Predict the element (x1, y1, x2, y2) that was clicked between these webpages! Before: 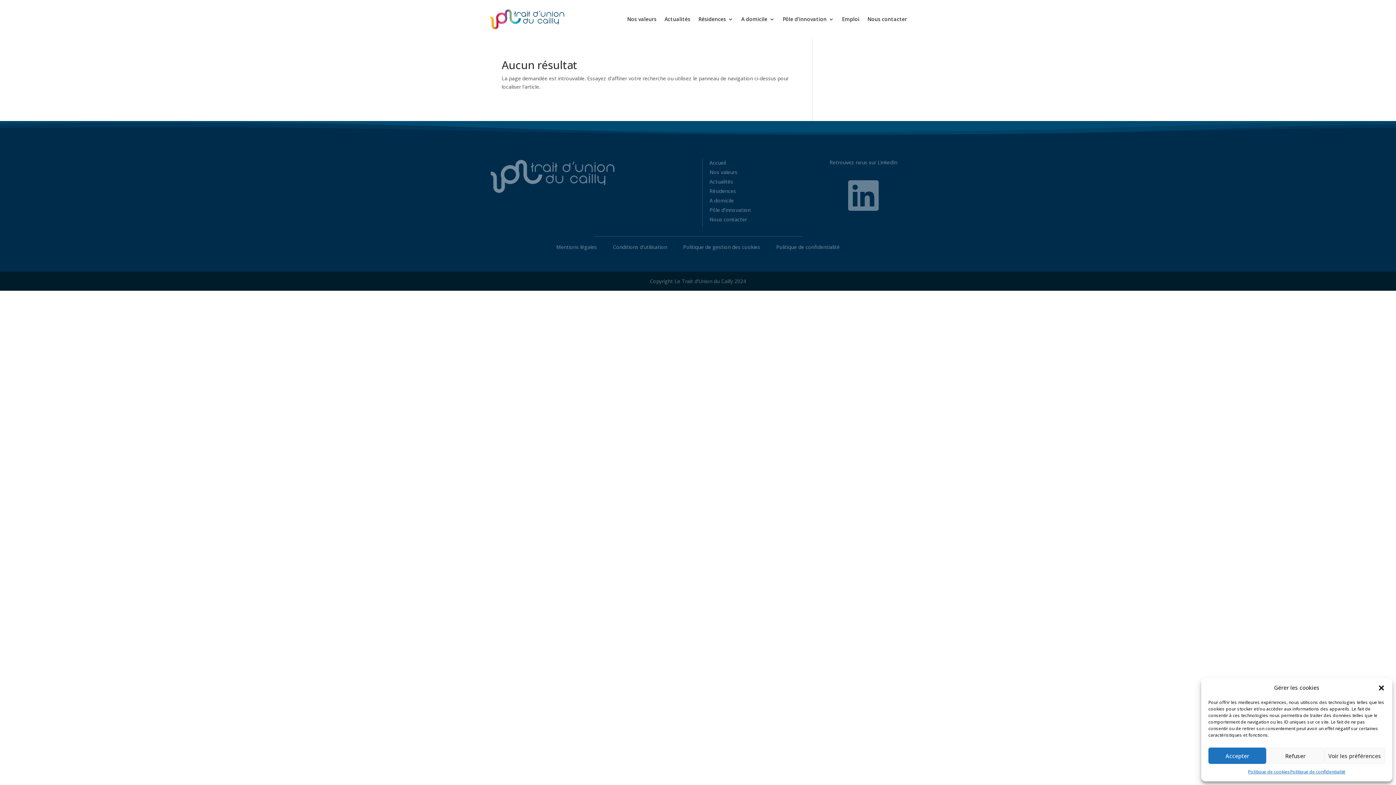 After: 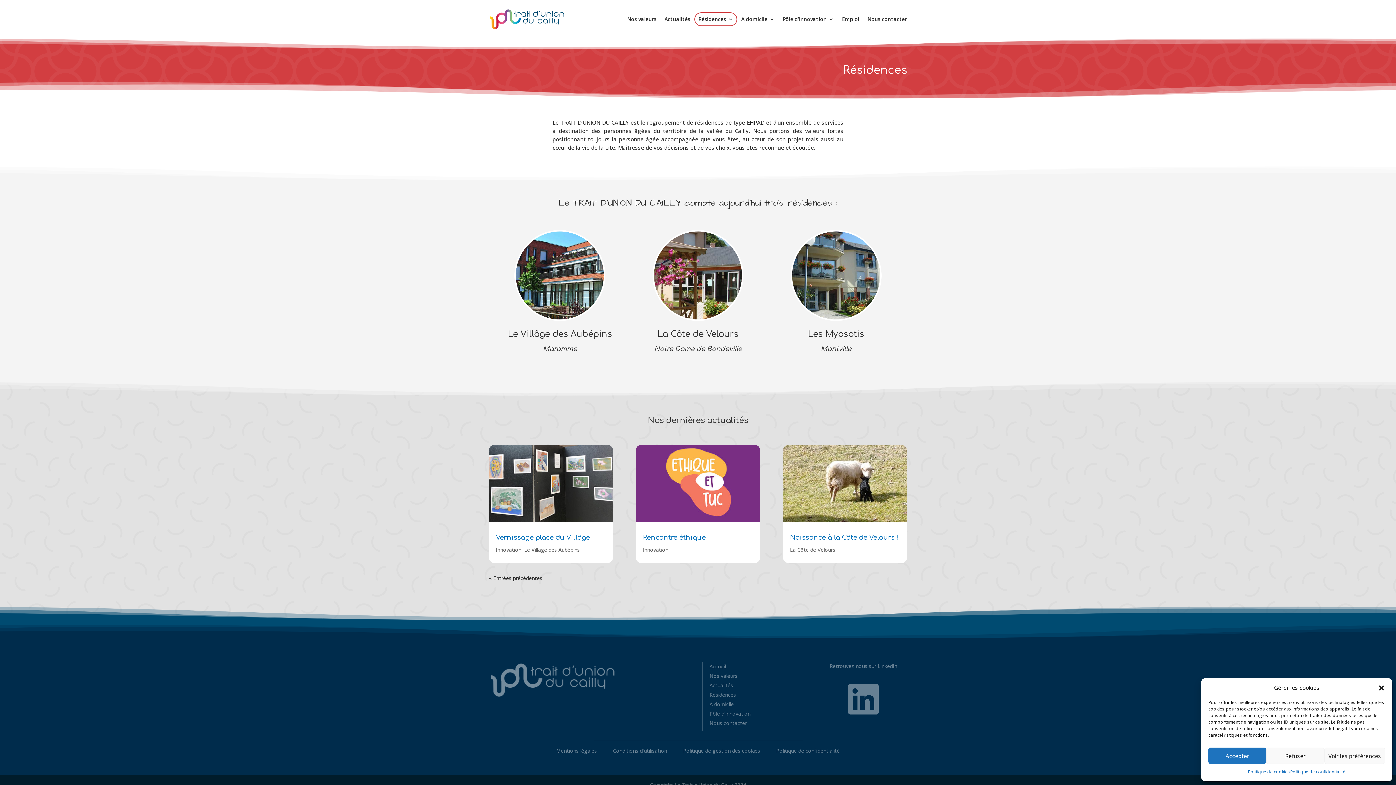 Action: bbox: (709, 187, 736, 194) label: Résidences